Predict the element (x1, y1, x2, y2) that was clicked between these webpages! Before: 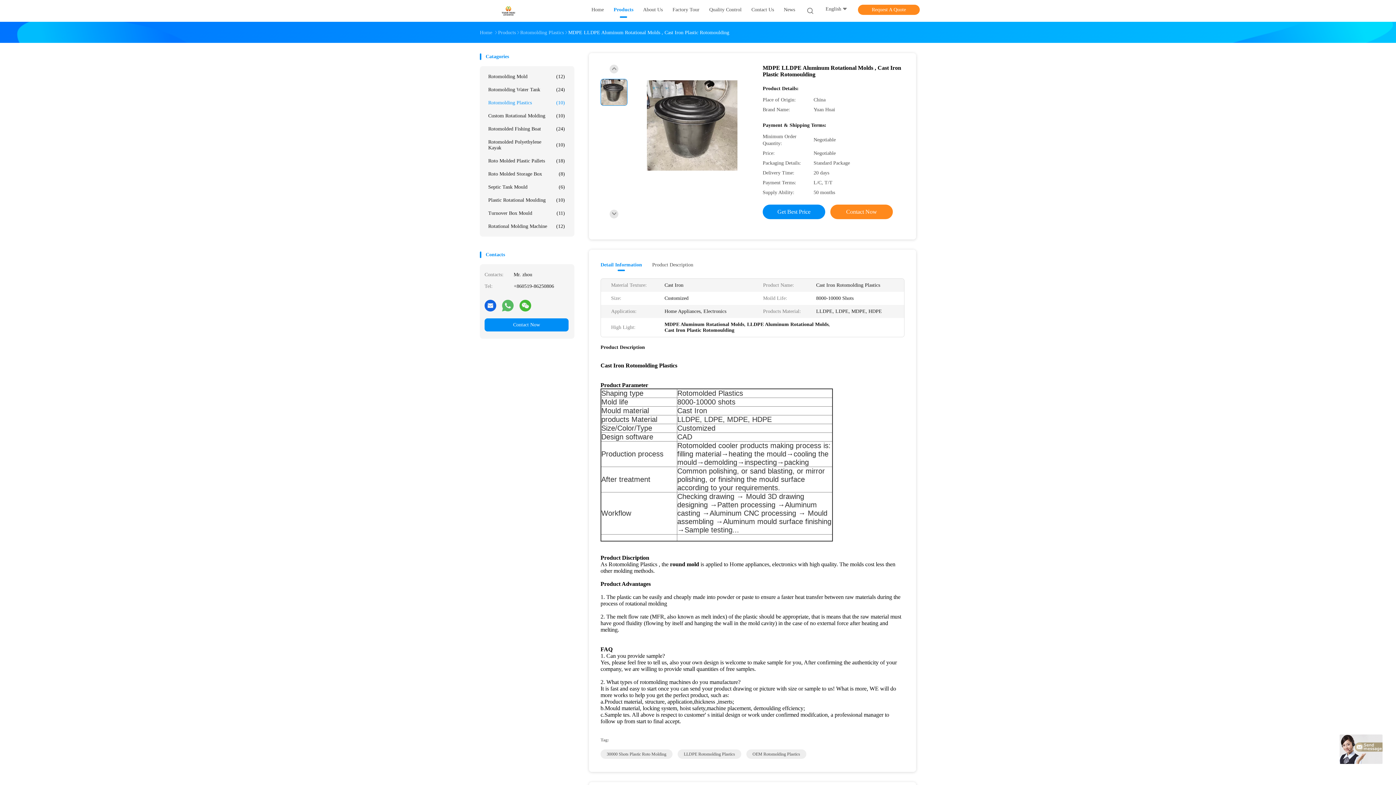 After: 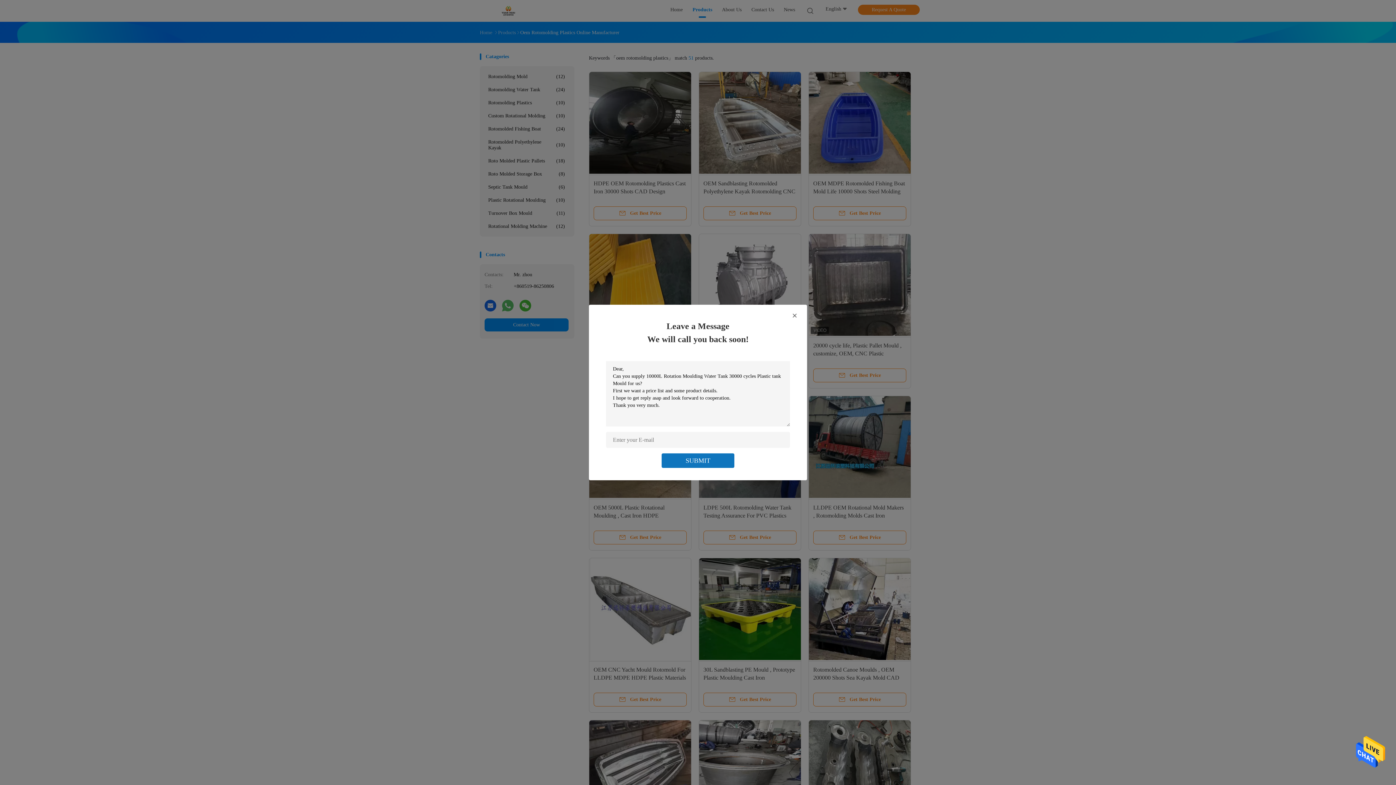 Action: label: OEM Rotomolding Plastics bbox: (746, 749, 806, 759)